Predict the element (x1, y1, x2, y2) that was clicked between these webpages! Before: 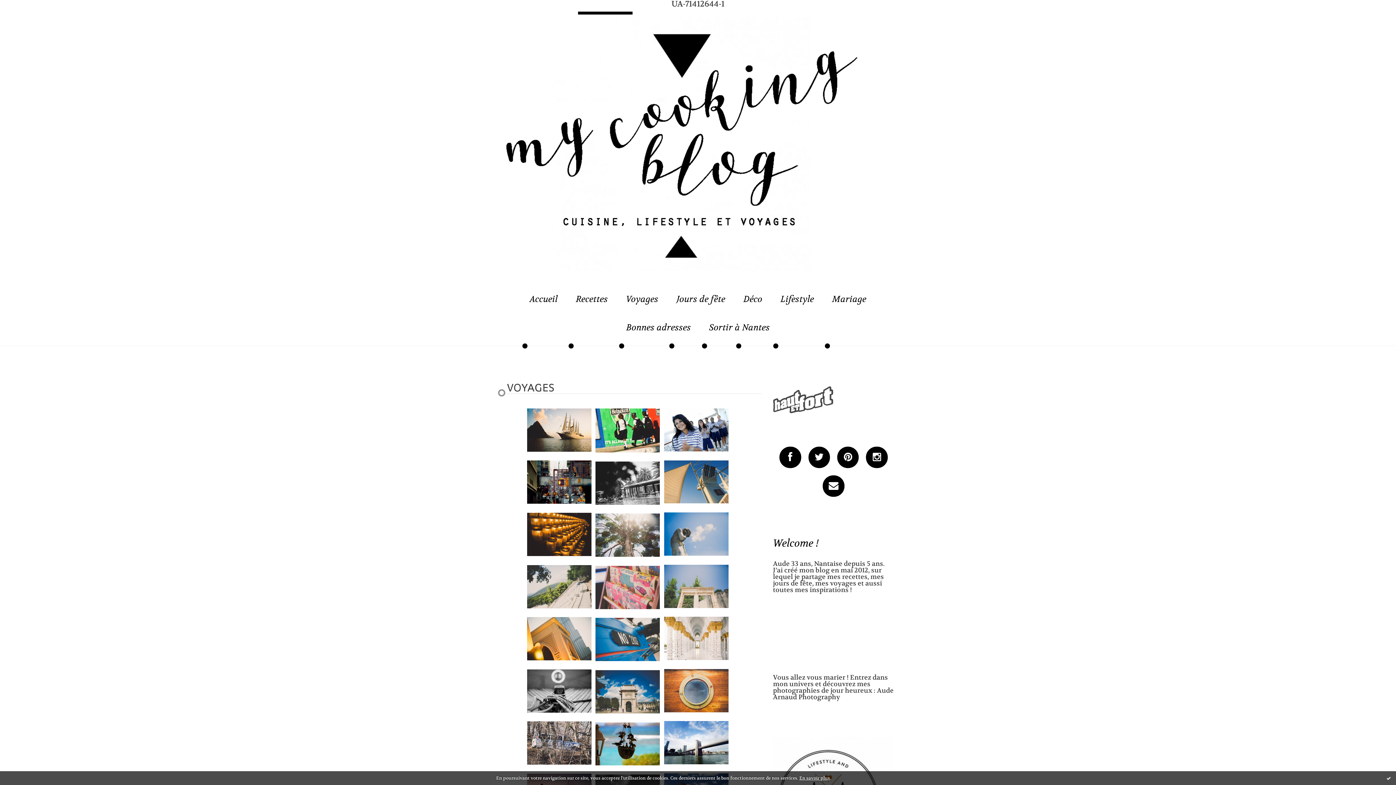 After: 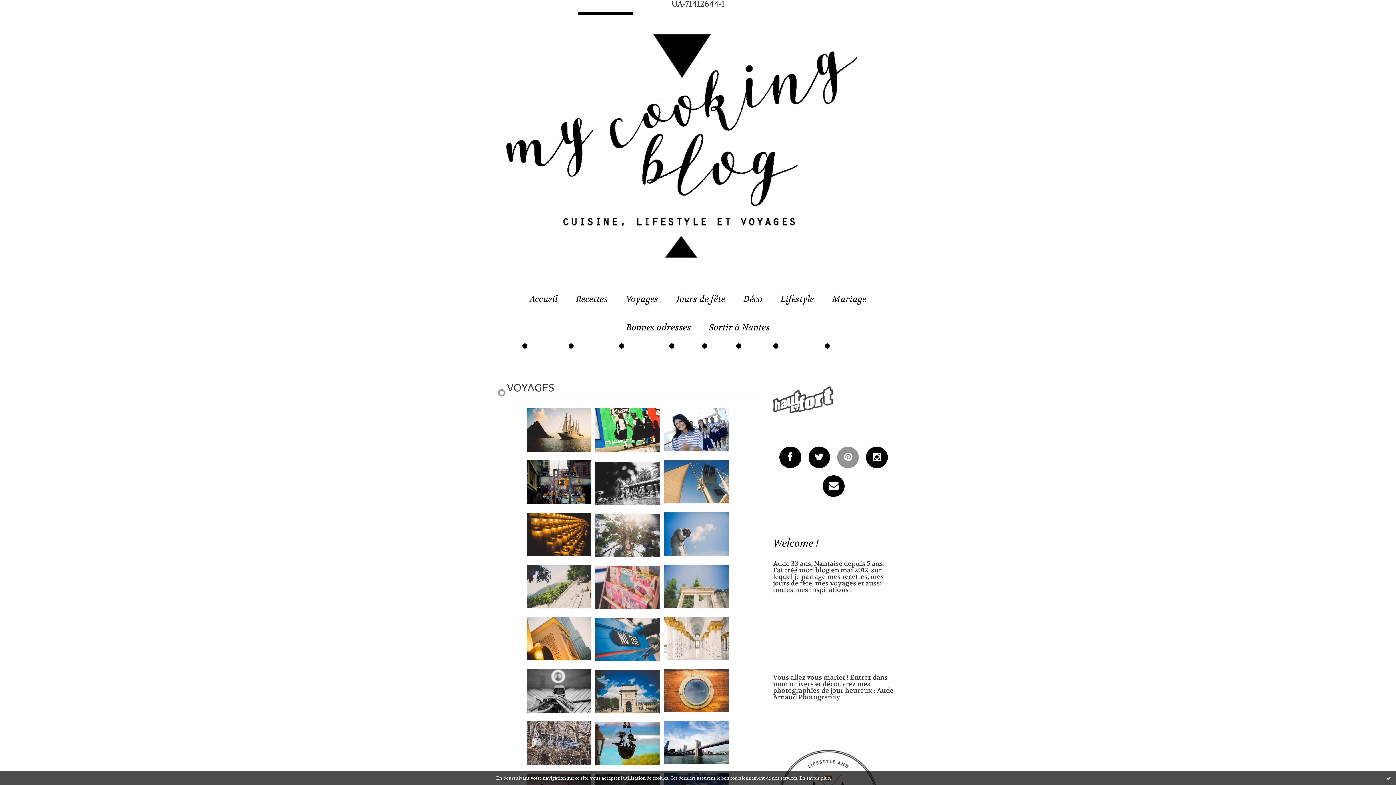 Action: label: Pinterest bbox: (837, 446, 859, 468)